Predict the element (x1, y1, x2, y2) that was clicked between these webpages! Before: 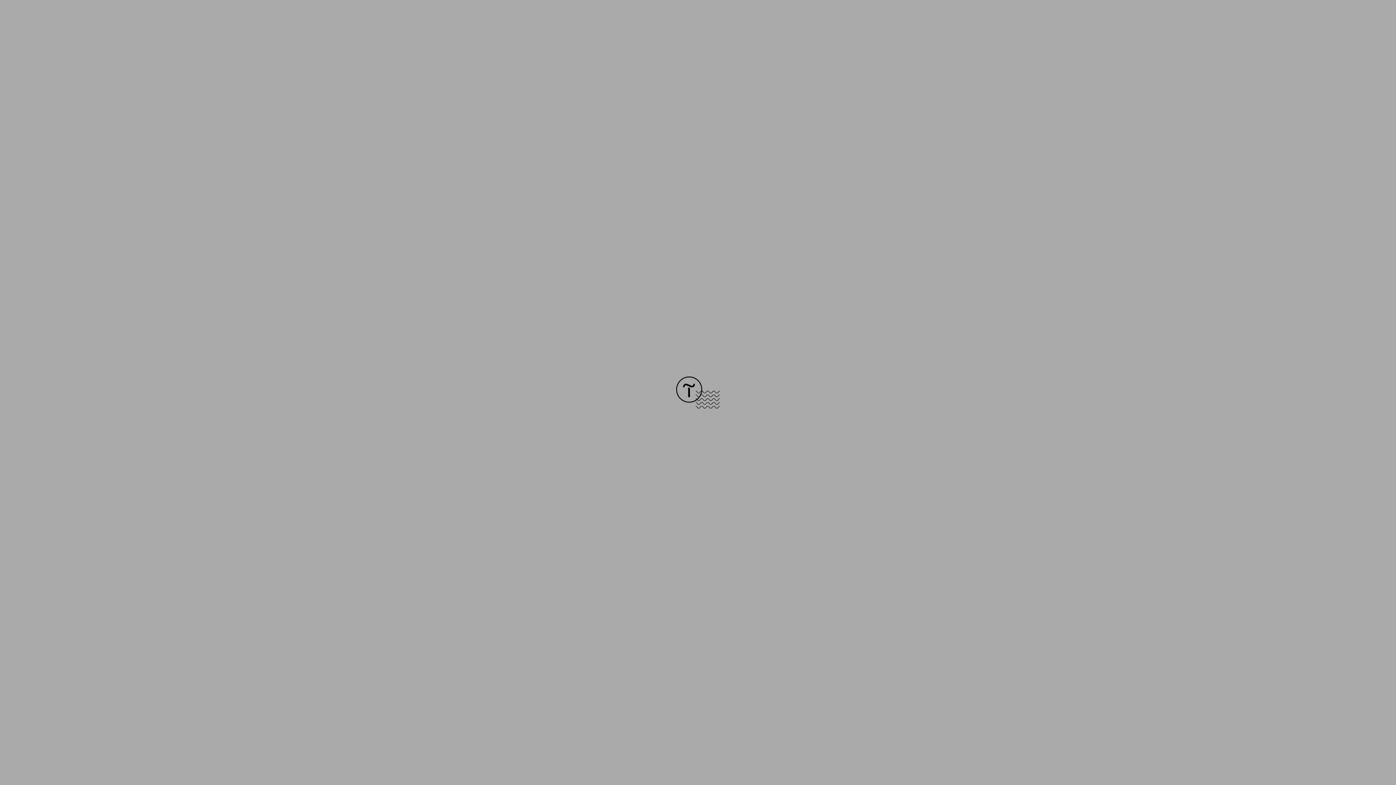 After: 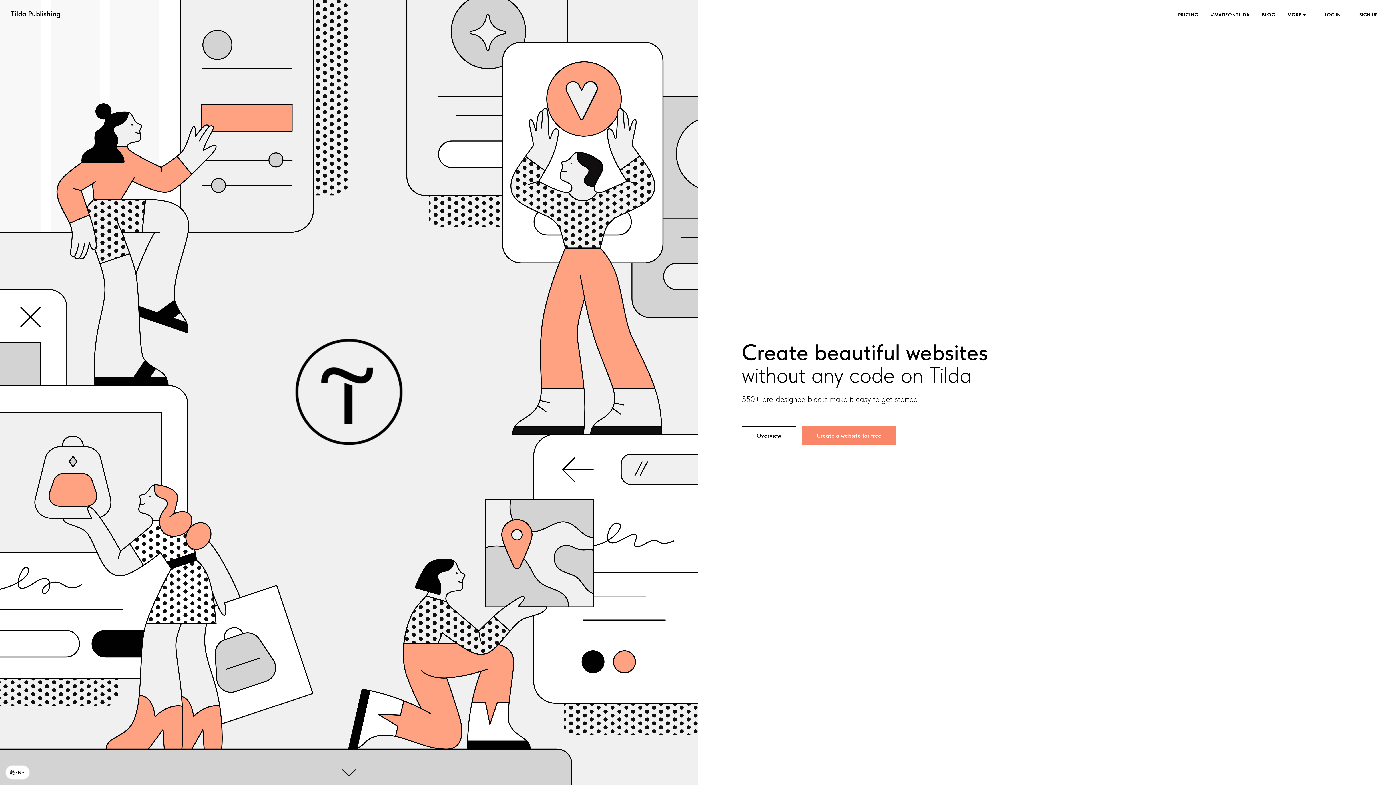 Action: bbox: (676, 403, 720, 409)